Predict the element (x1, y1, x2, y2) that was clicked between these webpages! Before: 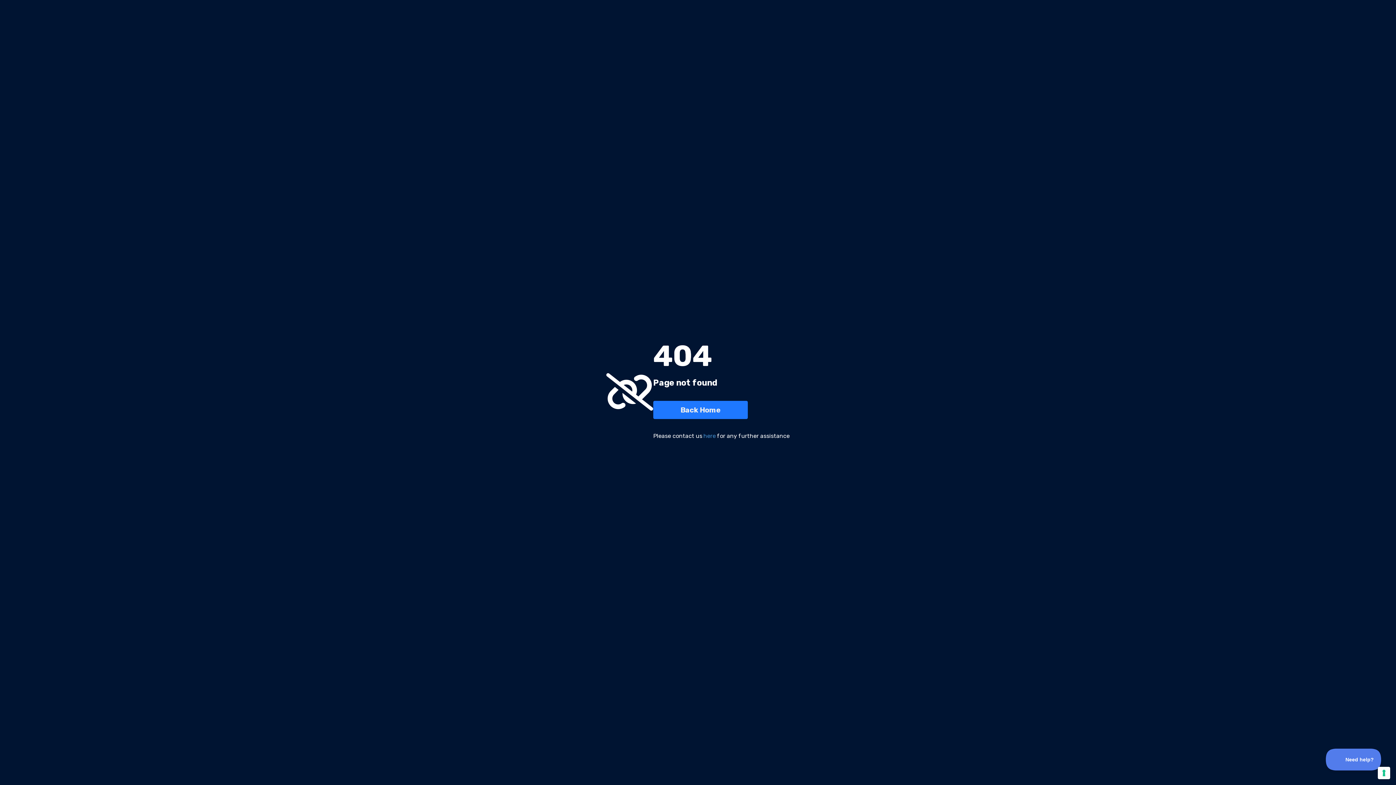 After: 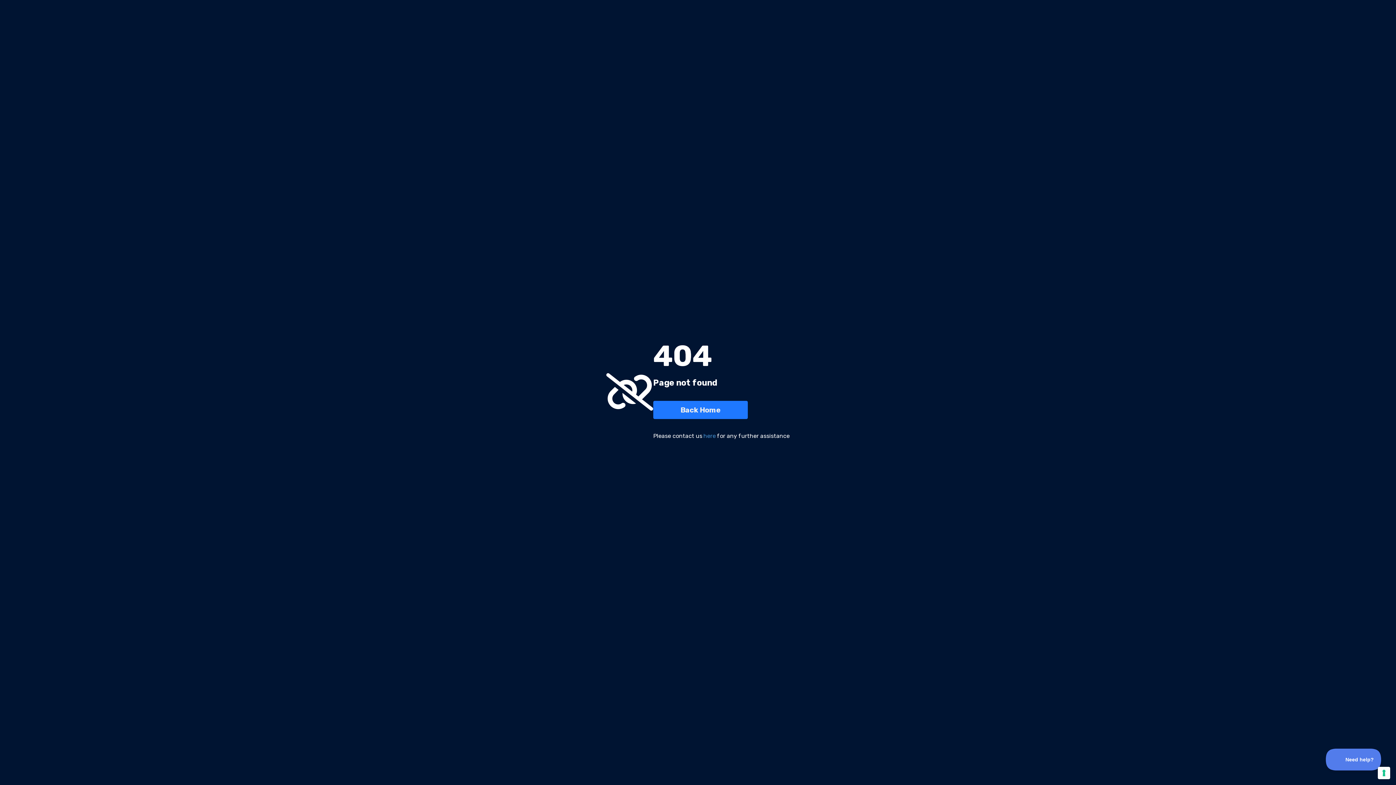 Action: bbox: (703, 432, 716, 440) label: here